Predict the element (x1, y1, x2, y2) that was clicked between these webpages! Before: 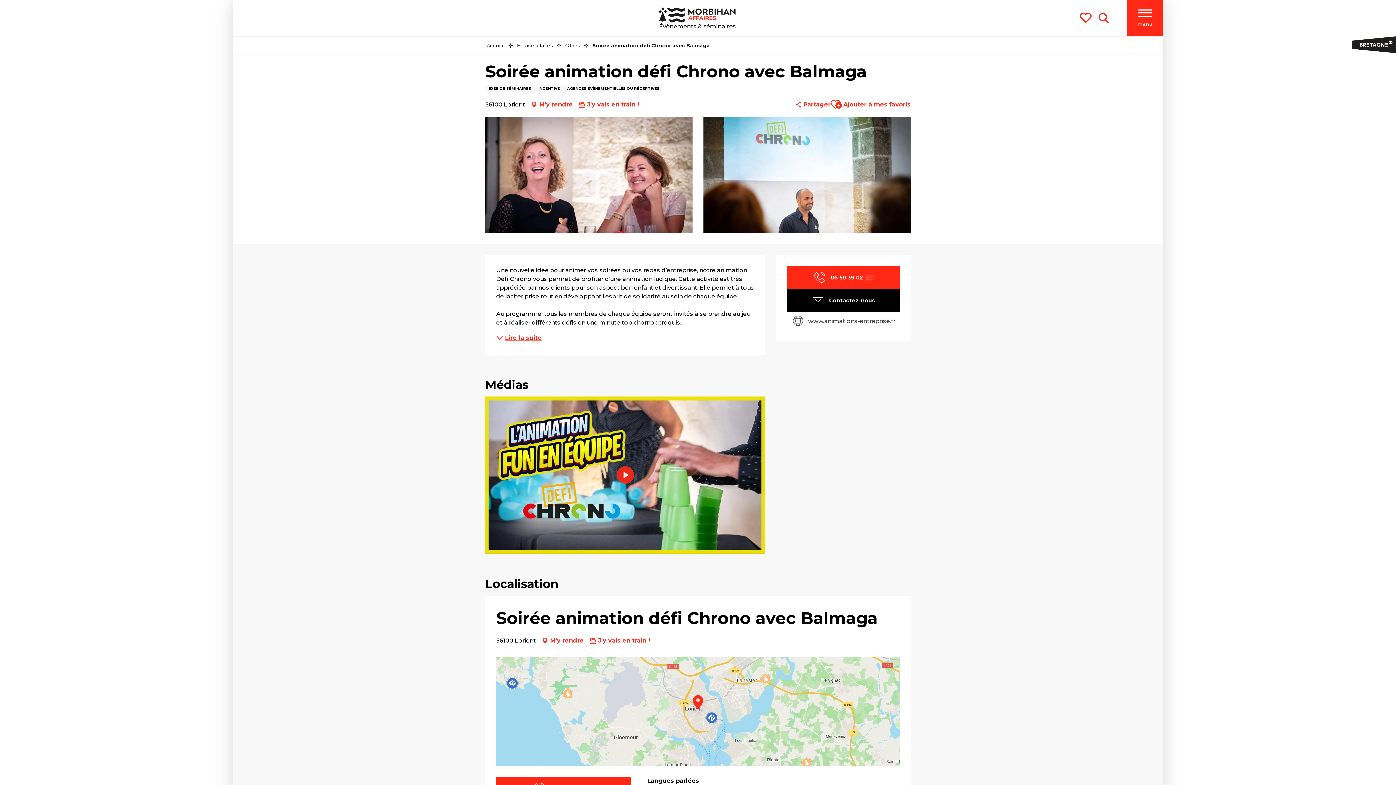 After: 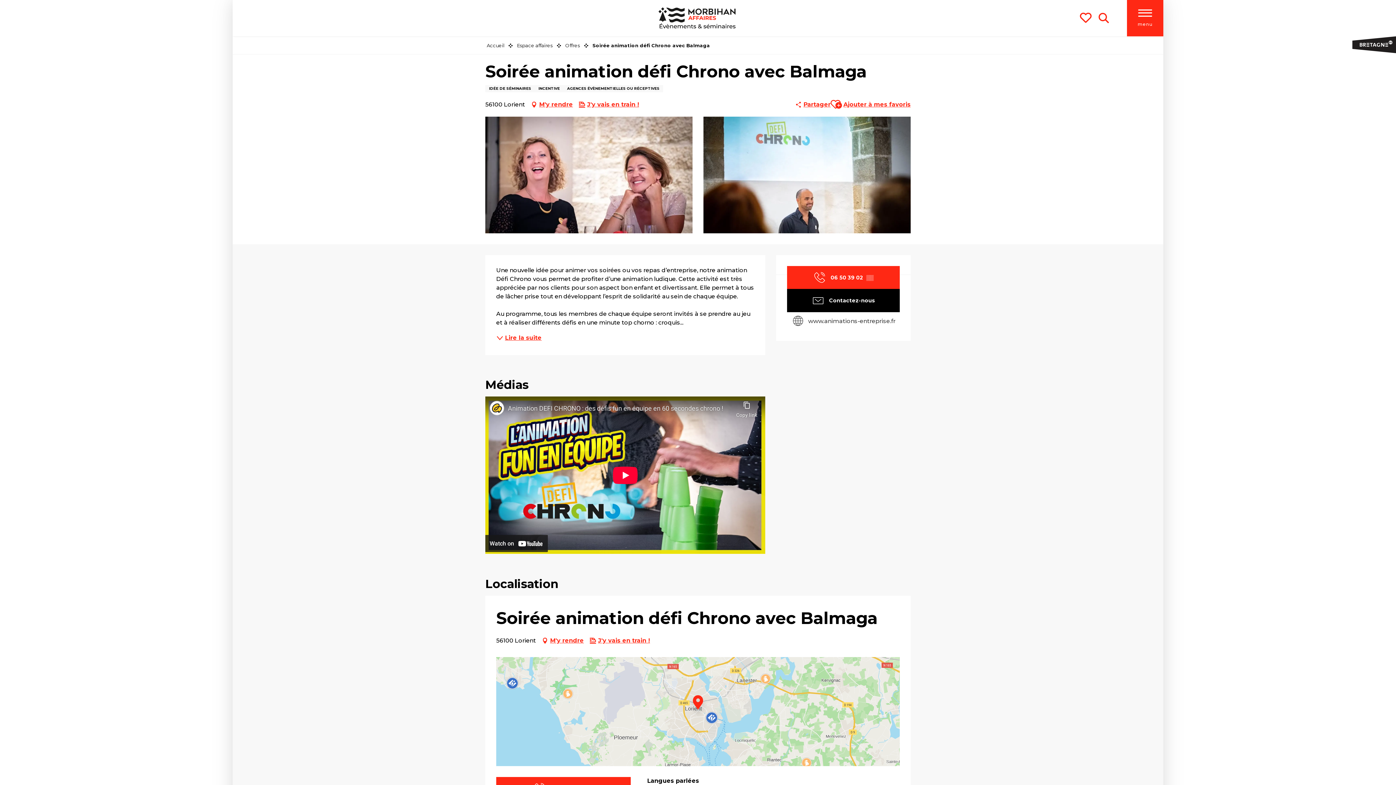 Action: bbox: (616, 466, 634, 484) label: youtube